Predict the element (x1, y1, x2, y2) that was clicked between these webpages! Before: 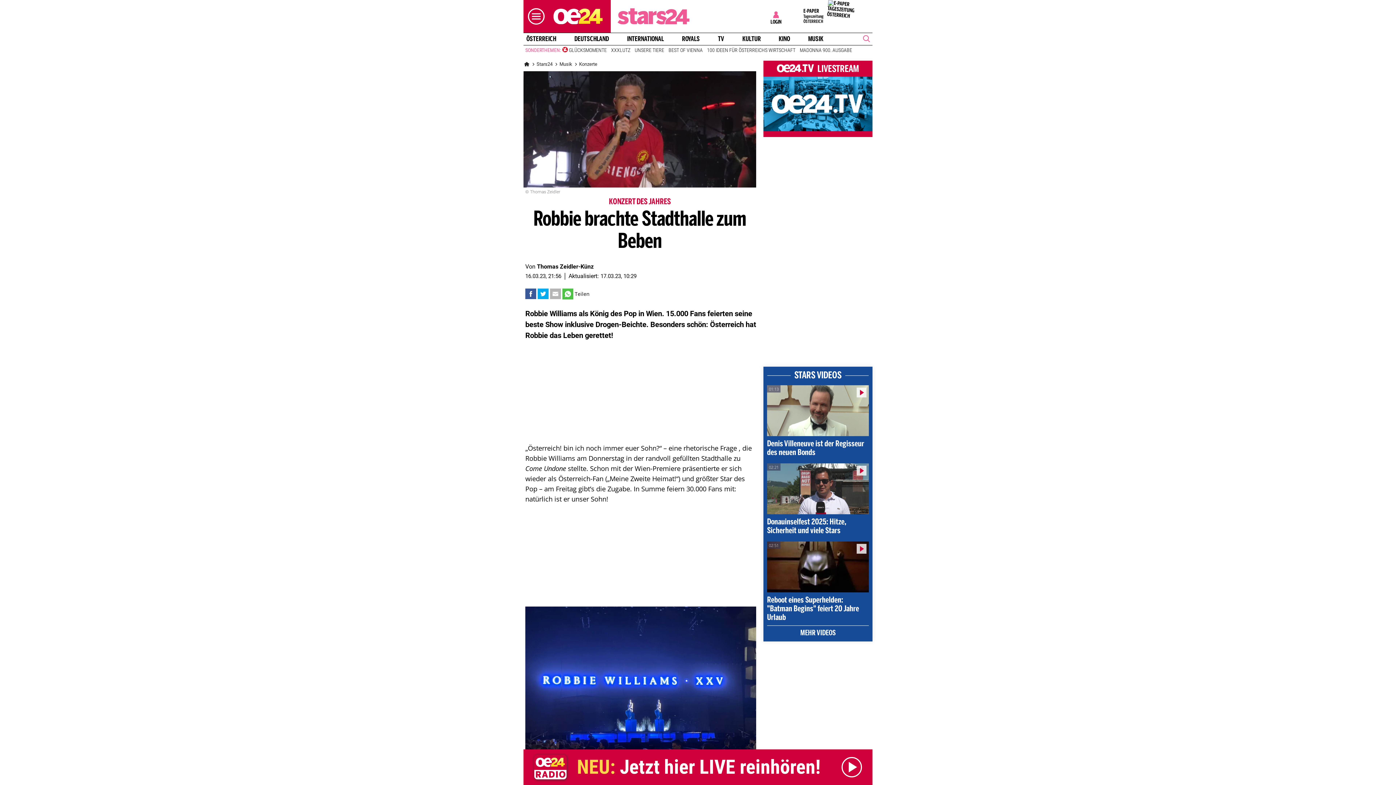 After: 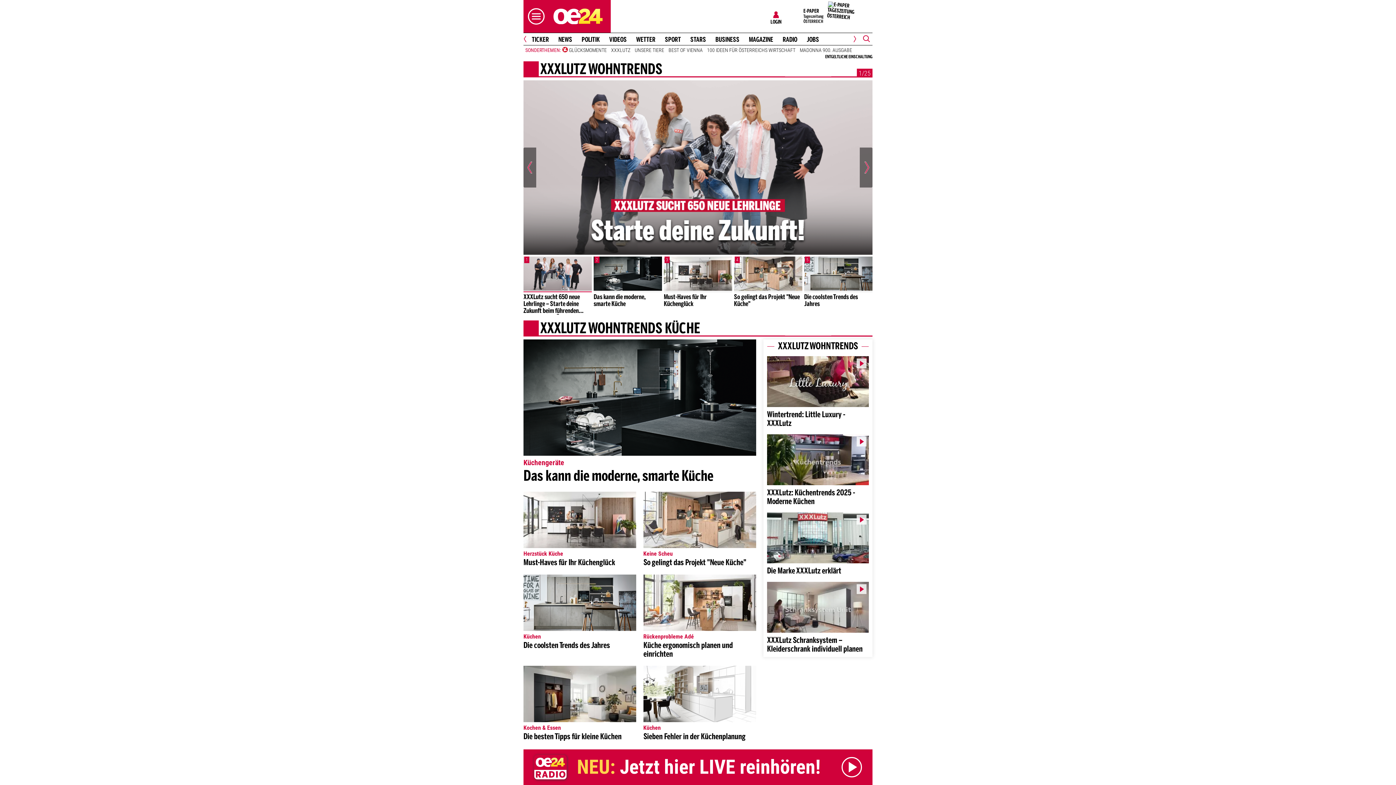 Action: label: XXXLUTZ bbox: (609, 46, 632, 53)